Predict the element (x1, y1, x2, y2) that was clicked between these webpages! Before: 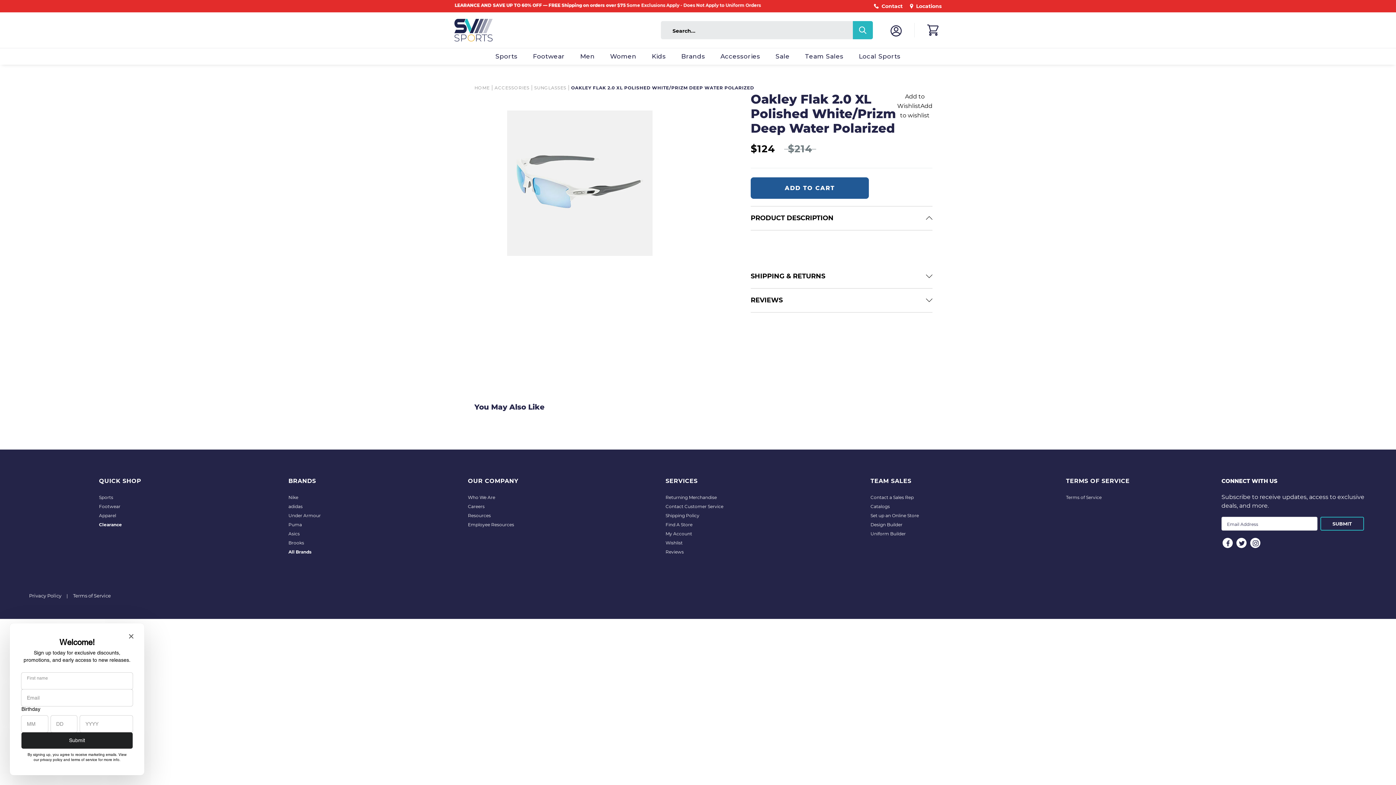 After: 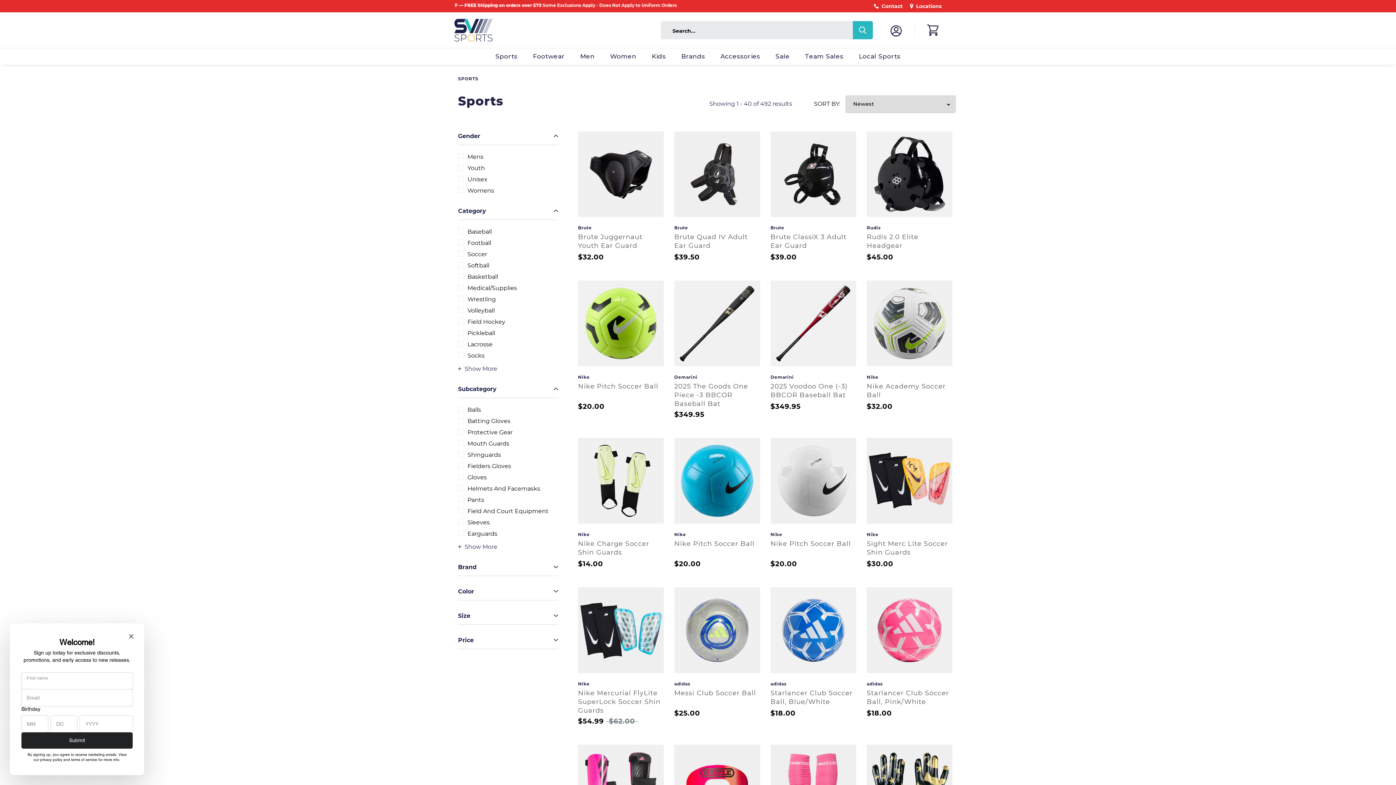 Action: bbox: (495, 52, 517, 59) label: Sports
Sports